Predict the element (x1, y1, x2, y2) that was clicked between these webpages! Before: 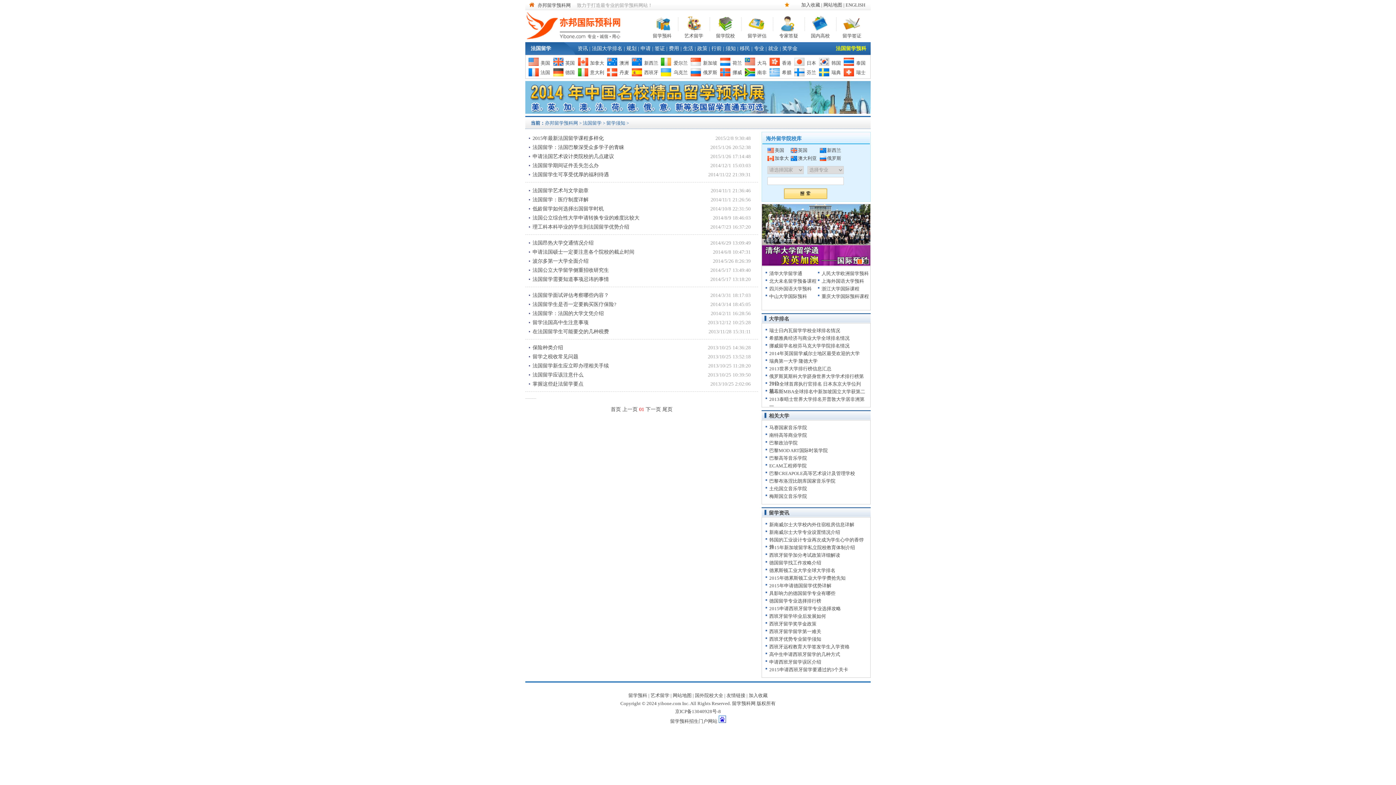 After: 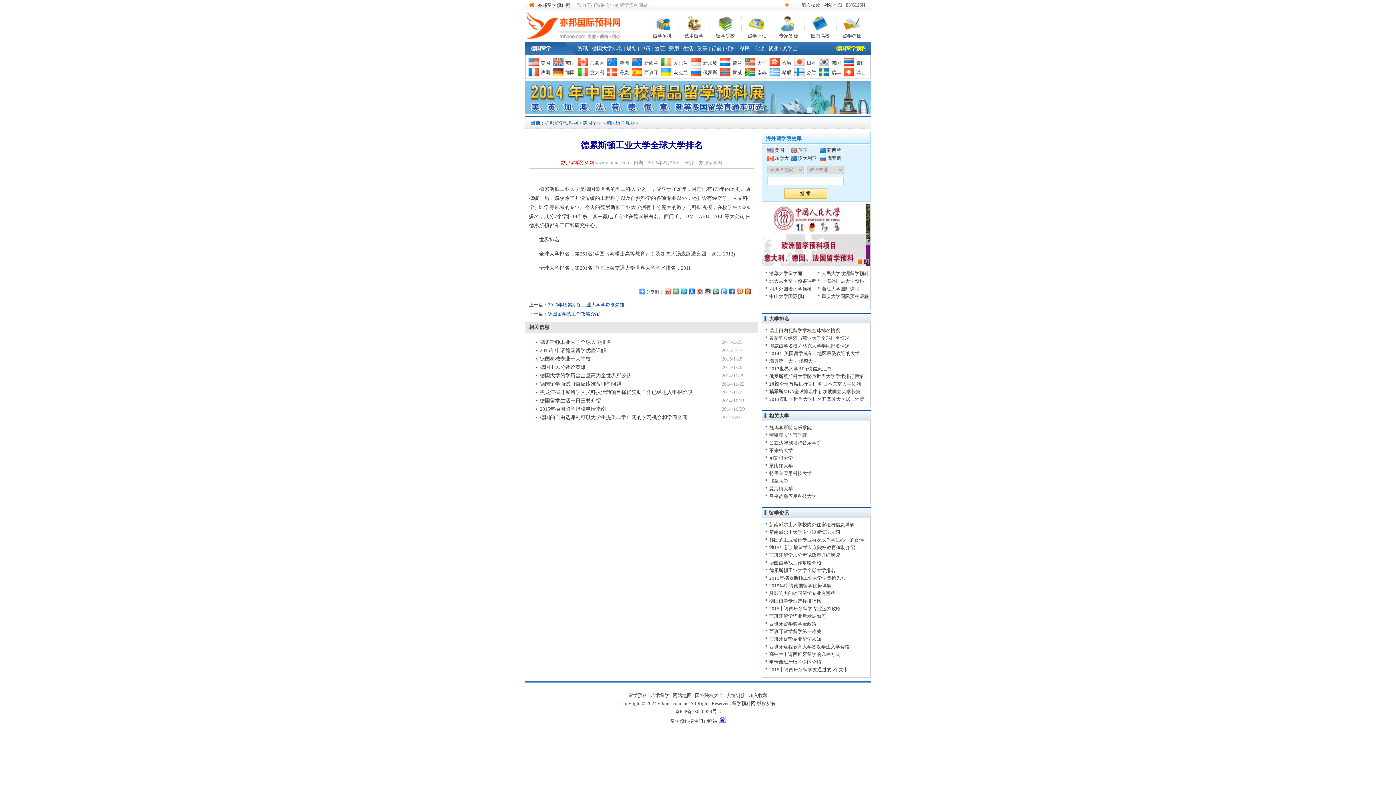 Action: bbox: (769, 568, 835, 573) label: 德累斯顿工业大学全球大学排名